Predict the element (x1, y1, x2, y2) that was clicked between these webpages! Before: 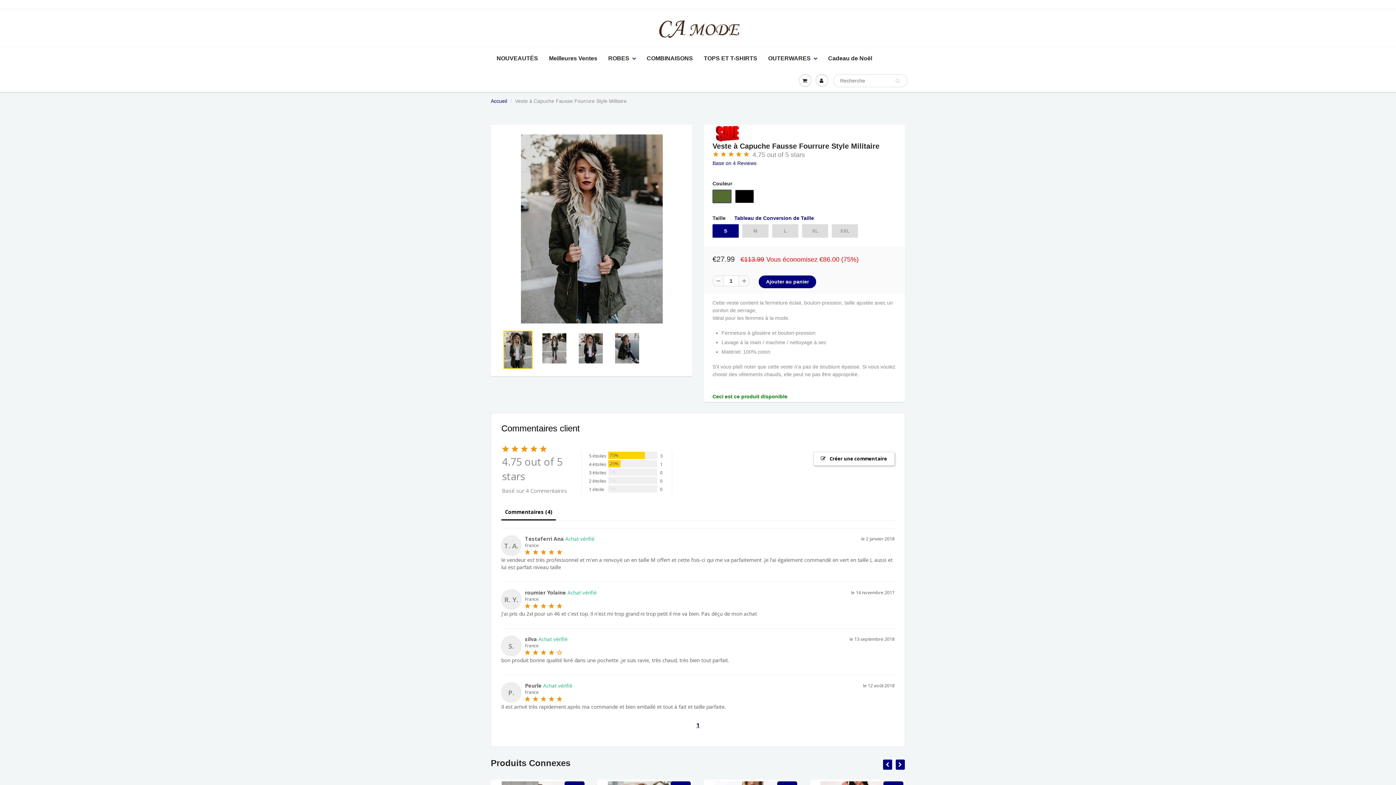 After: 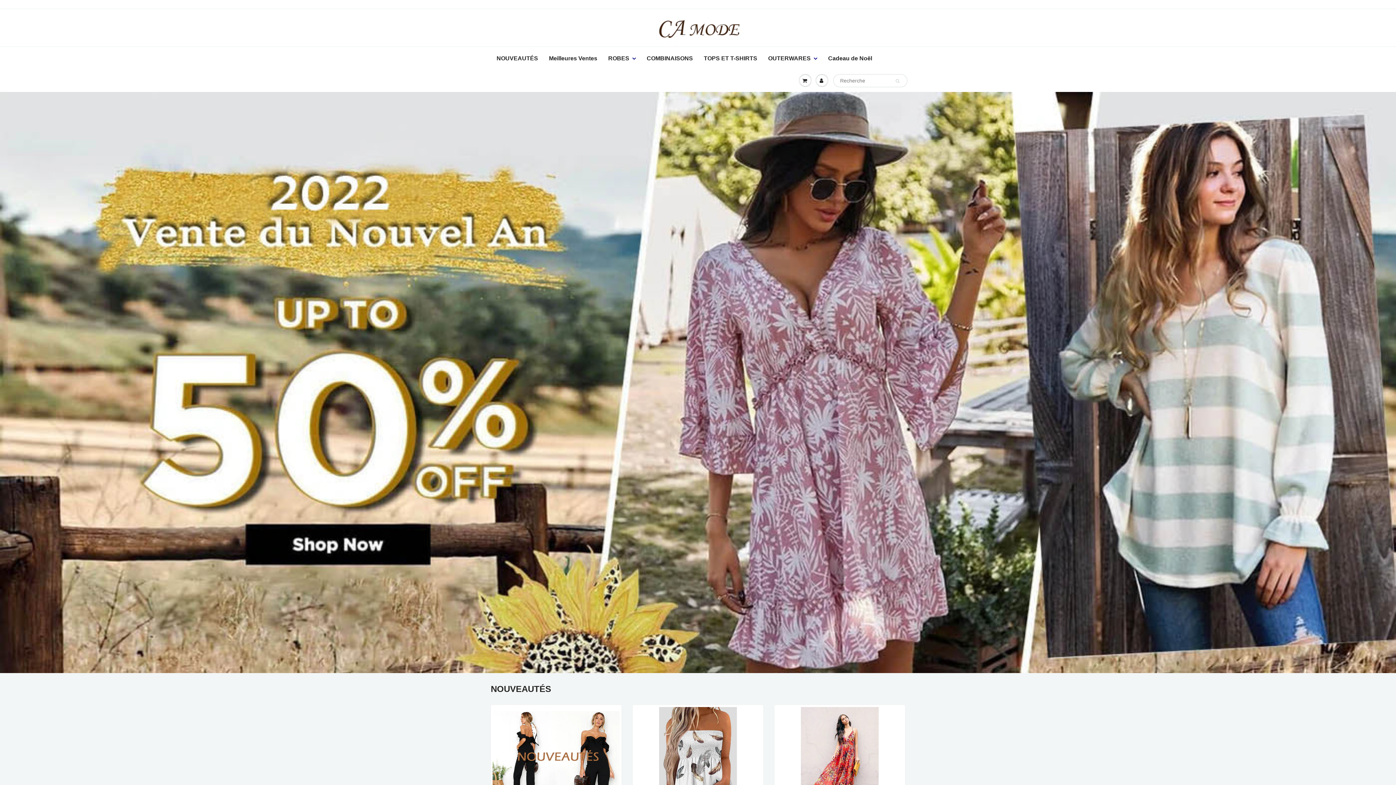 Action: bbox: (490, 98, 507, 104) label: Accueil